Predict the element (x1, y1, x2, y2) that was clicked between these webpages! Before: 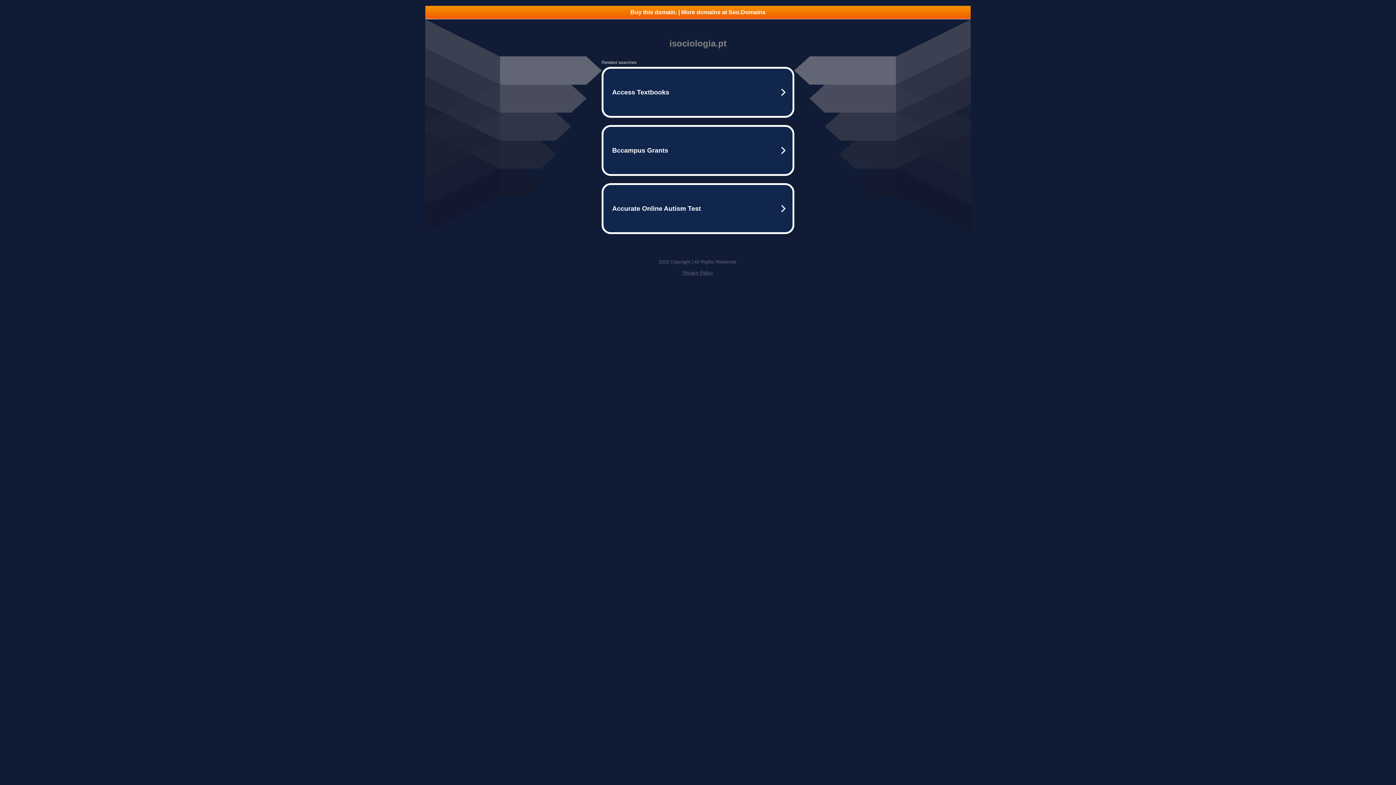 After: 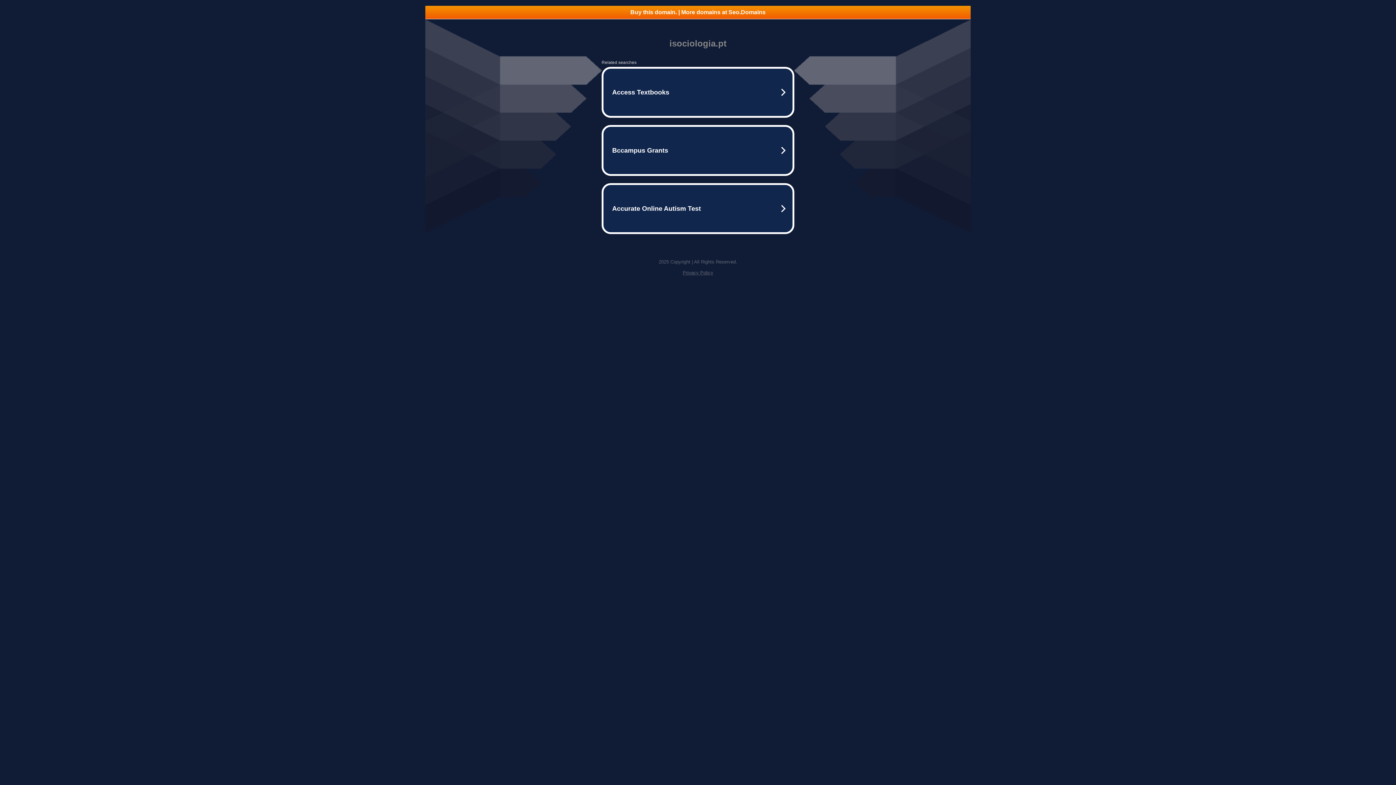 Action: bbox: (425, 5, 970, 18) label: Buy this domain. | More domains at Seo.Domains